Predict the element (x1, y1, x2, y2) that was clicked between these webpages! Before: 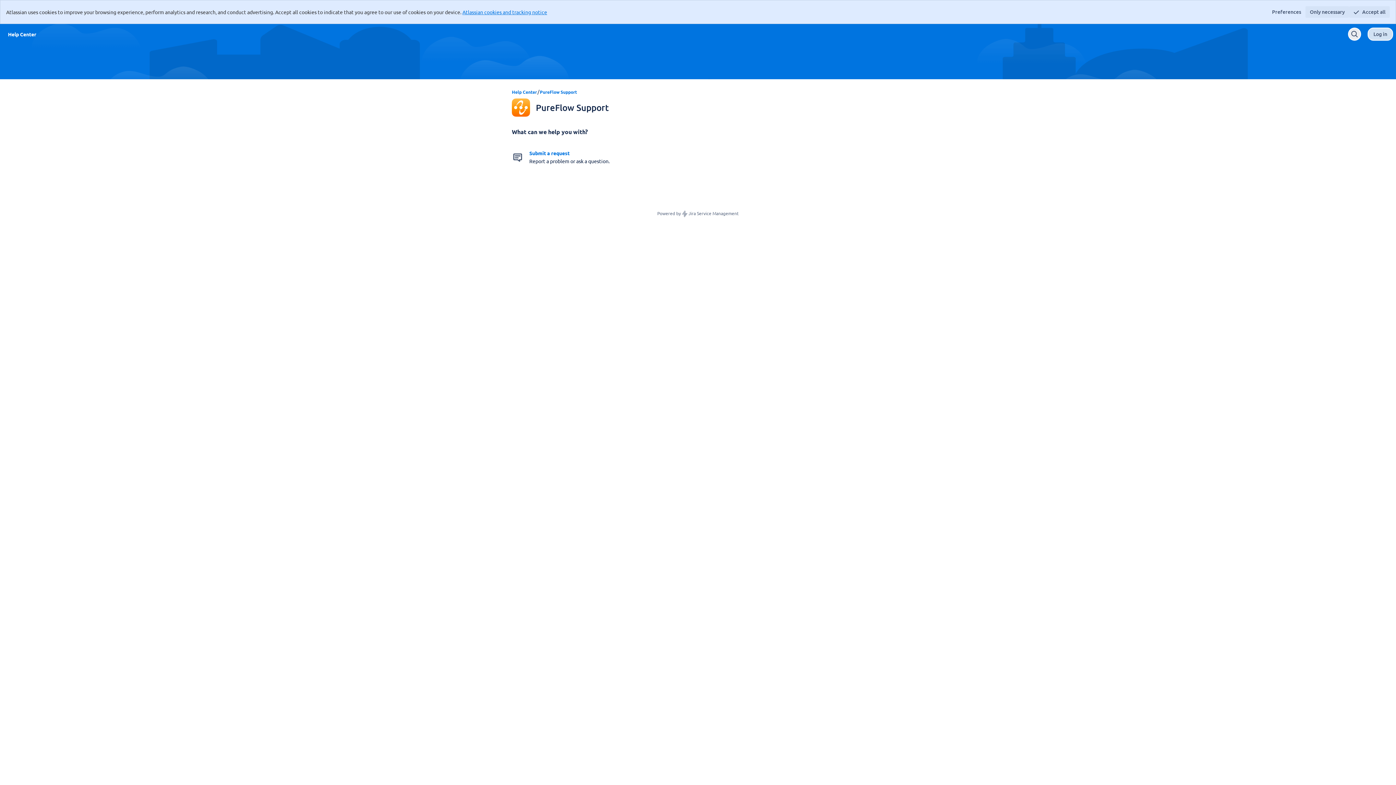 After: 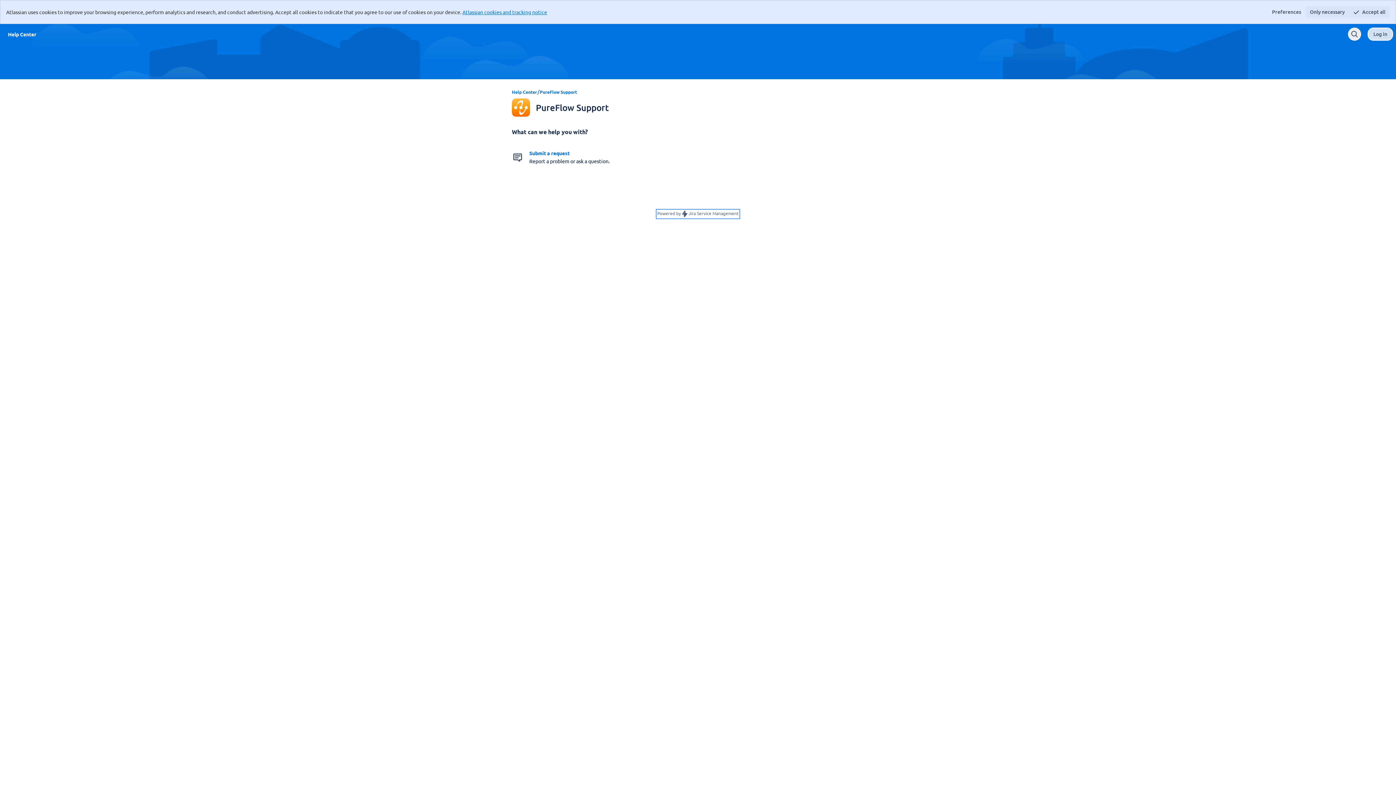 Action: bbox: (657, 210, 738, 217) label: Powered by  Jira Service Management